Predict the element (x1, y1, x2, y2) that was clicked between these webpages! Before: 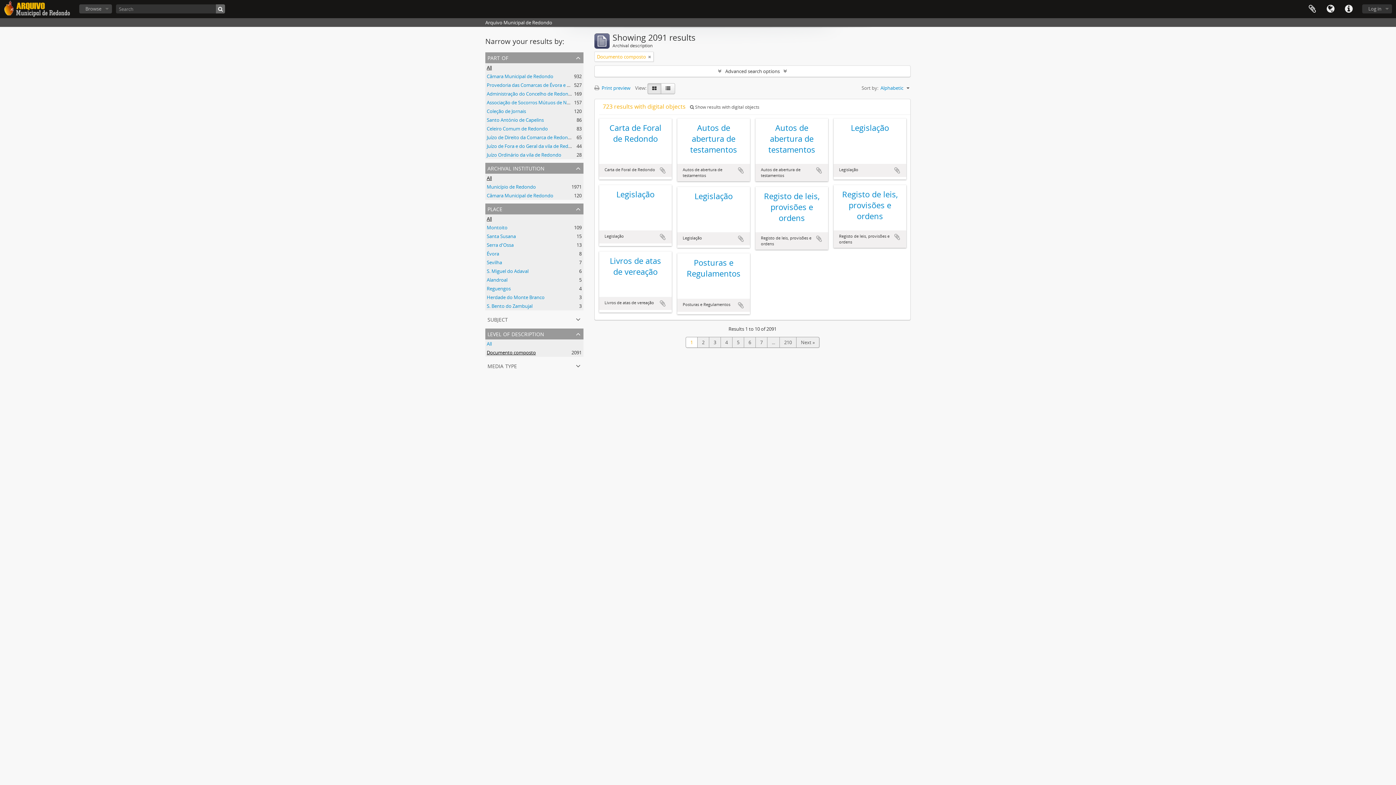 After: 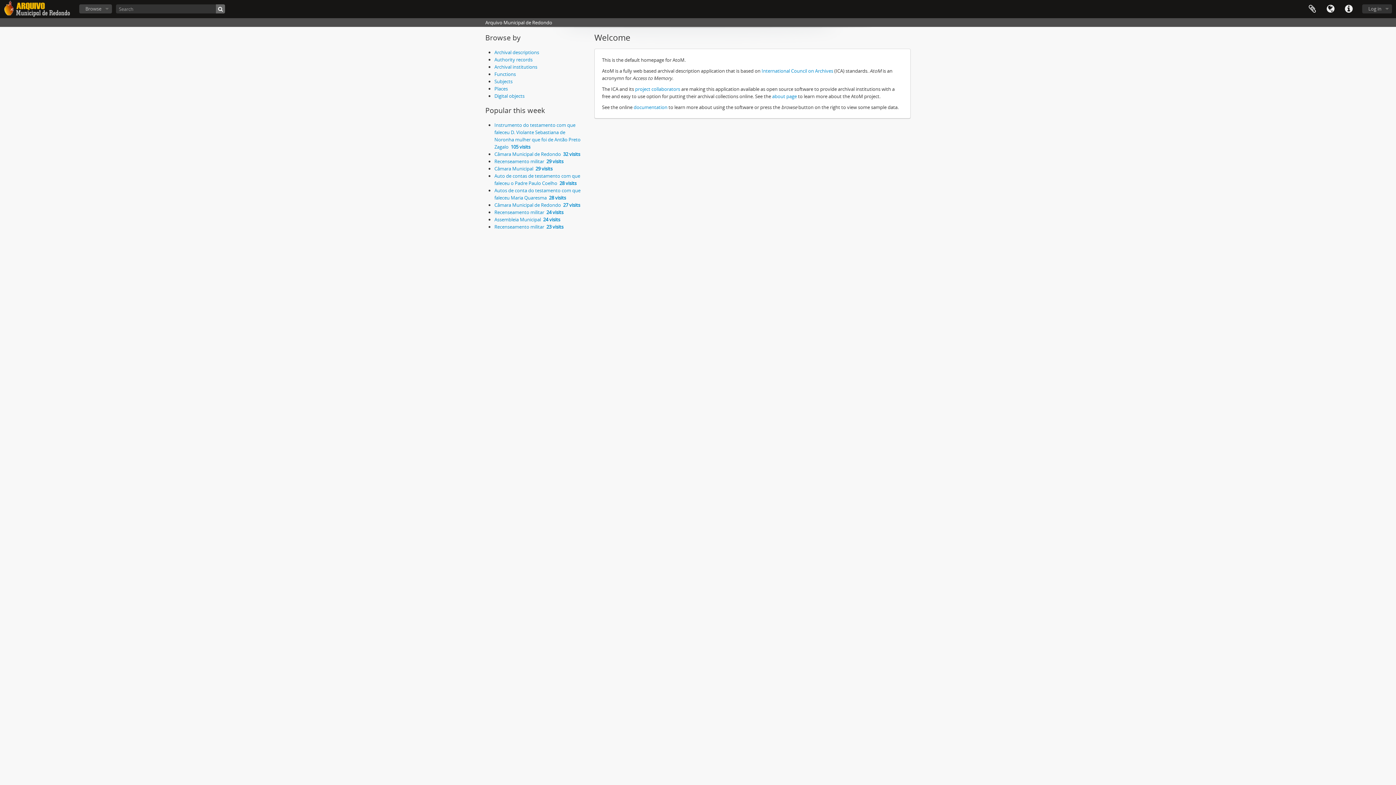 Action: bbox: (2, 0, 72, 18)